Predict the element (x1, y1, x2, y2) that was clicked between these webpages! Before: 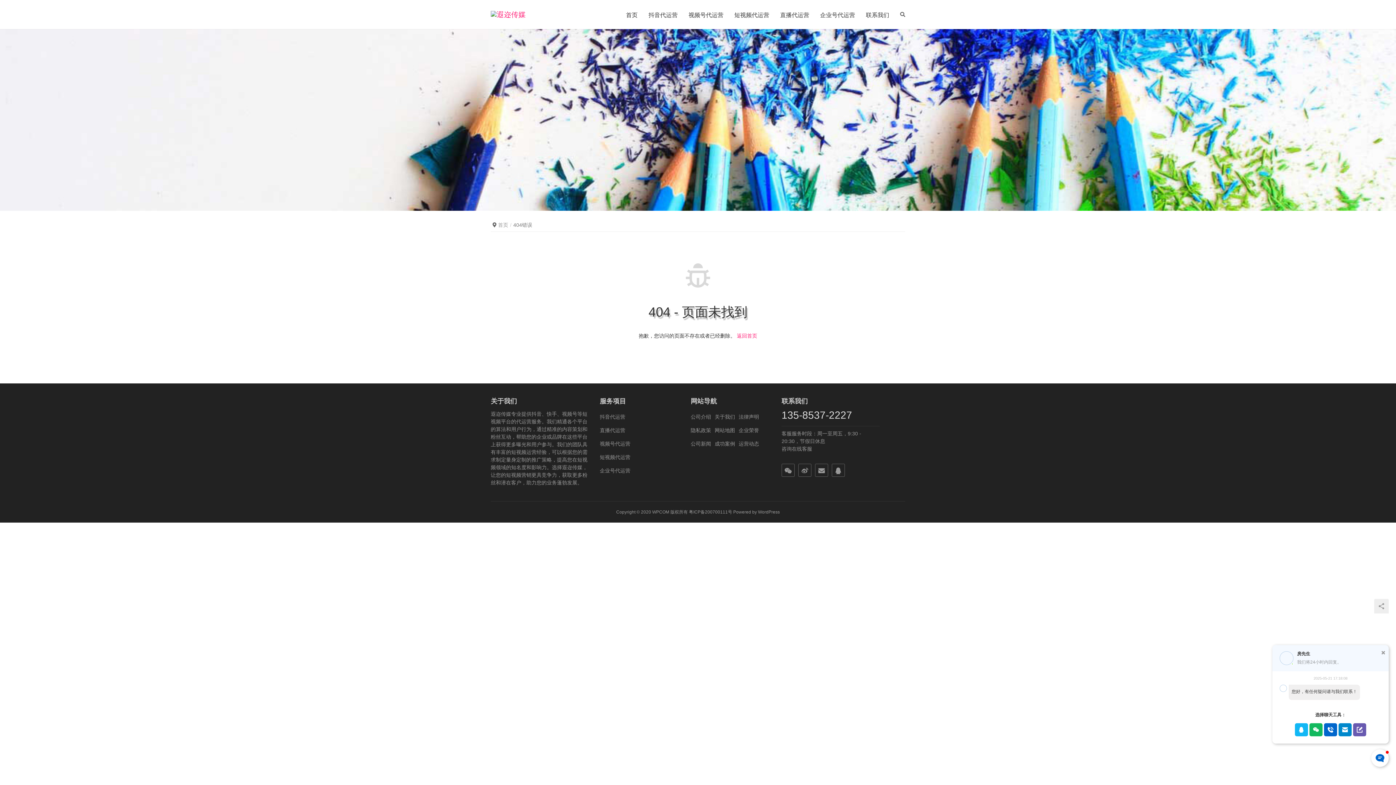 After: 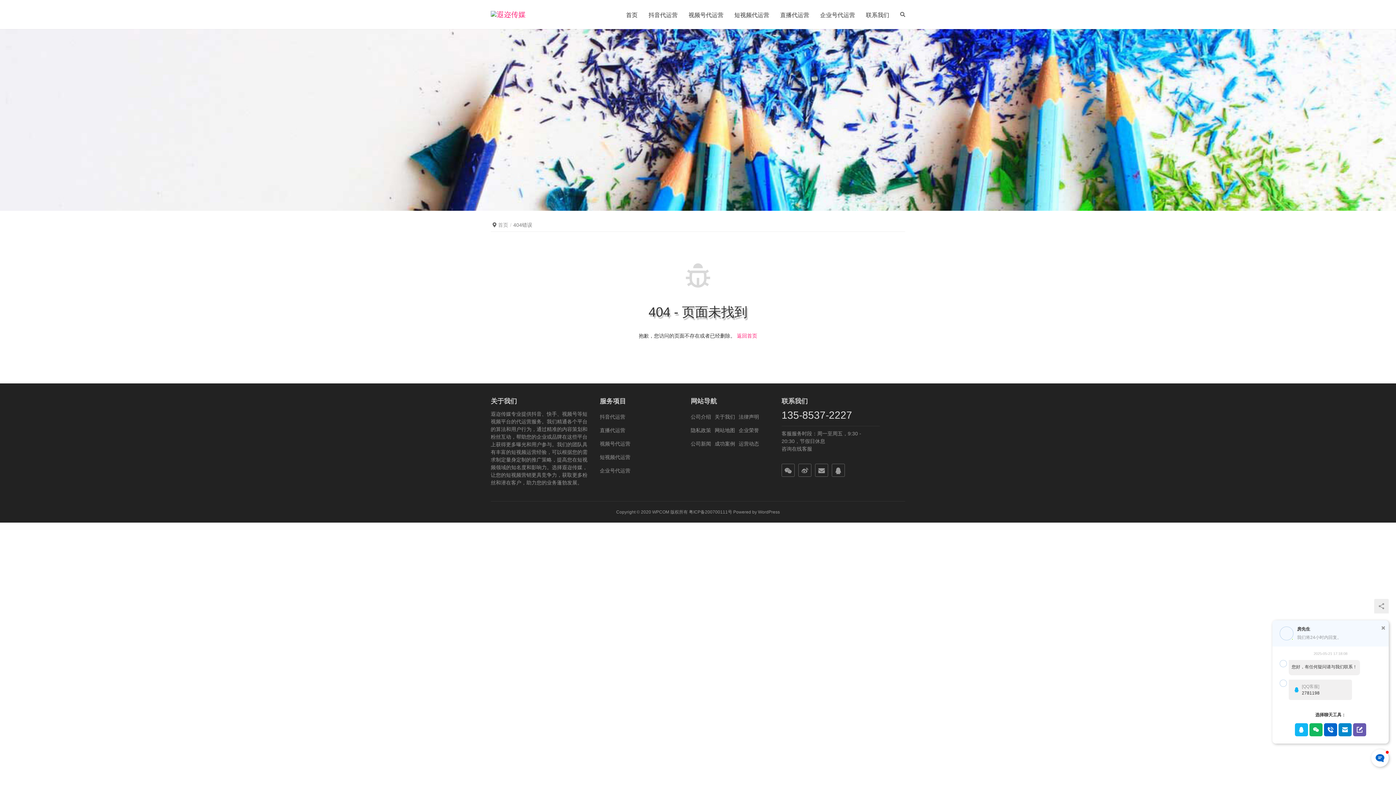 Action: bbox: (1295, 723, 1308, 736)